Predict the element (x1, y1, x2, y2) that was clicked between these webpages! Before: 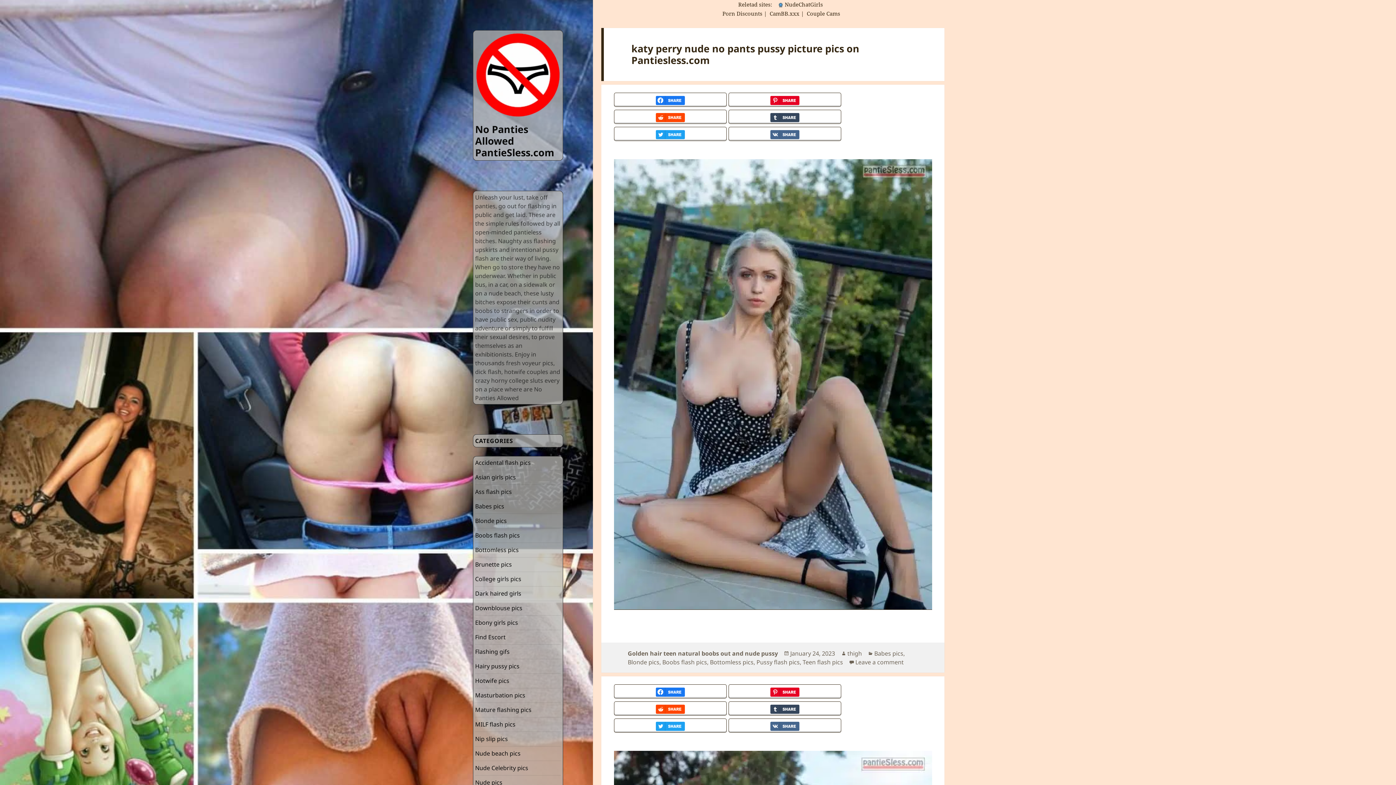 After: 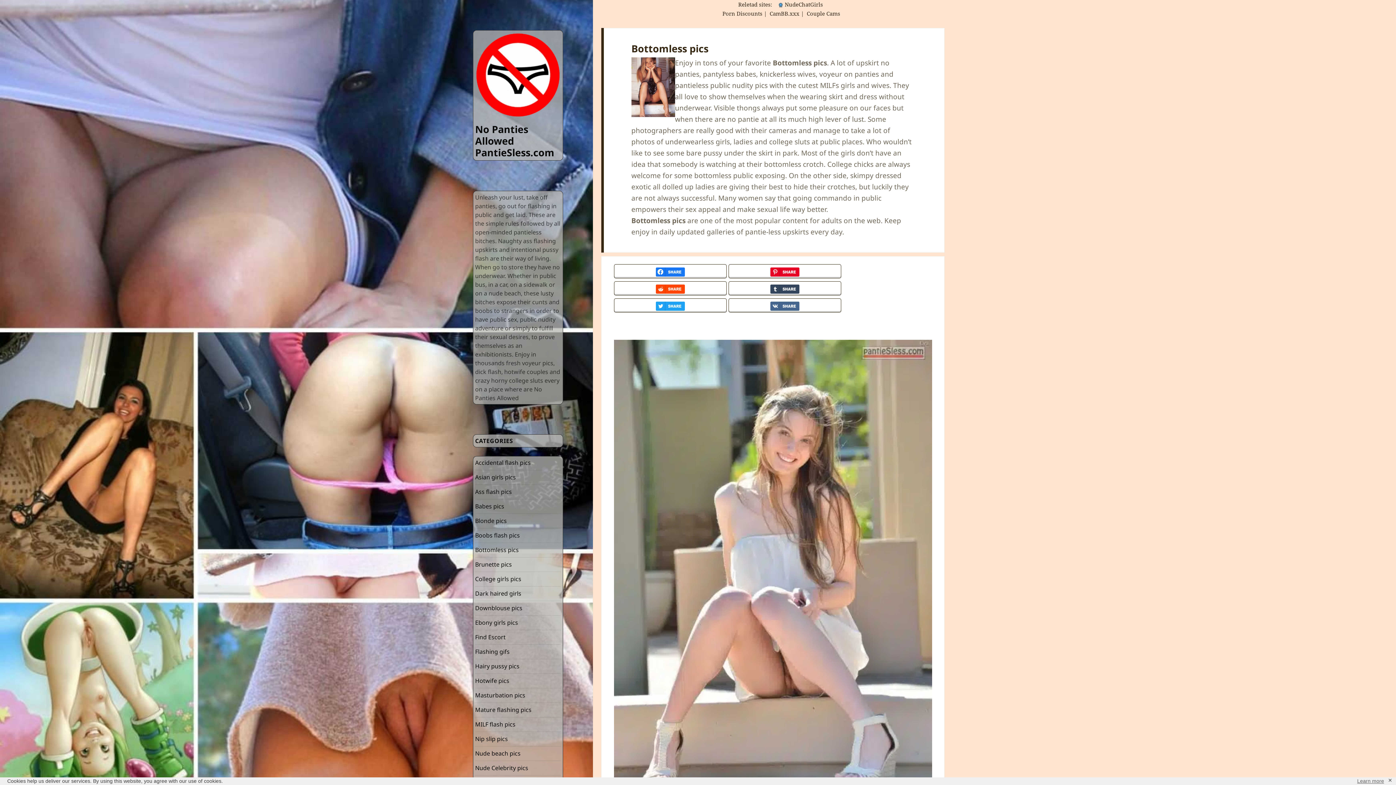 Action: label: Bottomless pics bbox: (475, 546, 518, 554)